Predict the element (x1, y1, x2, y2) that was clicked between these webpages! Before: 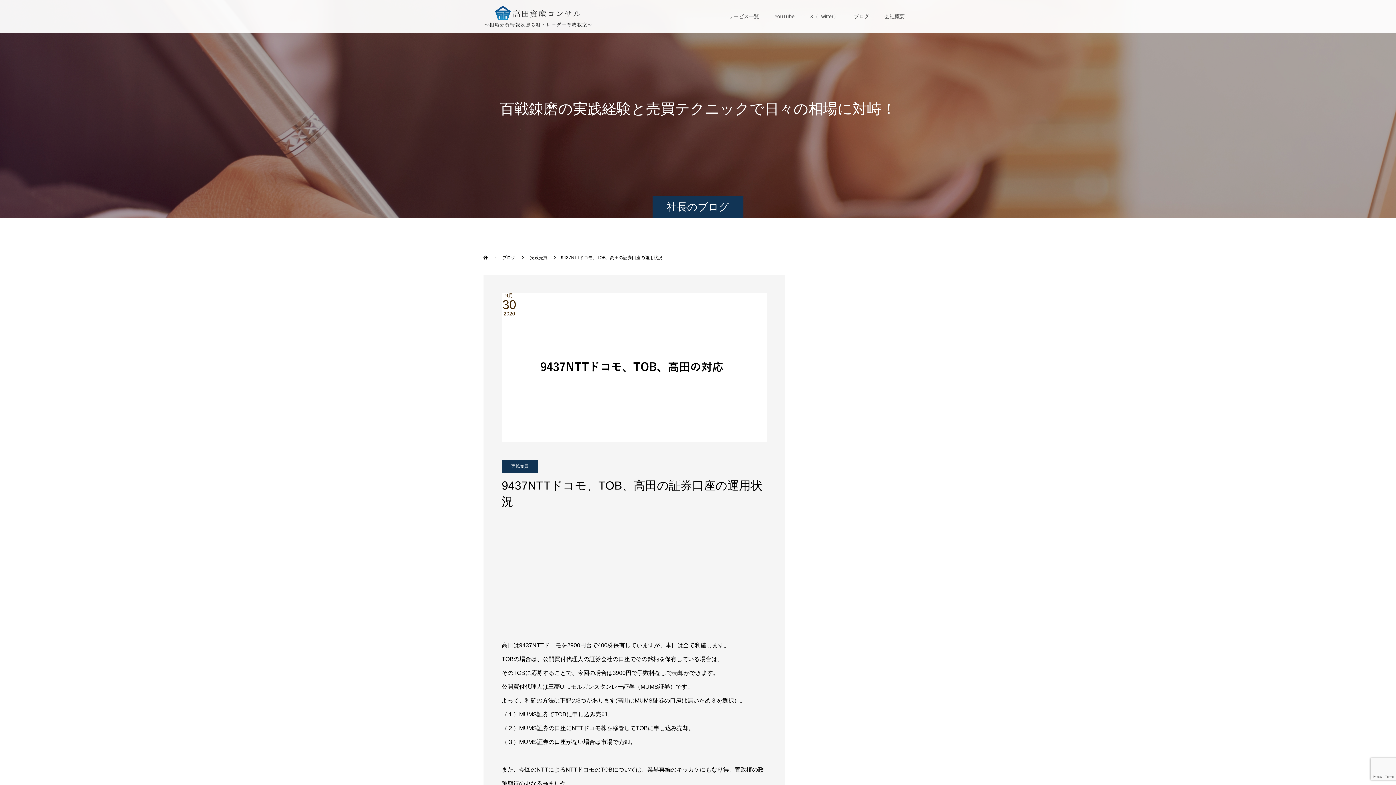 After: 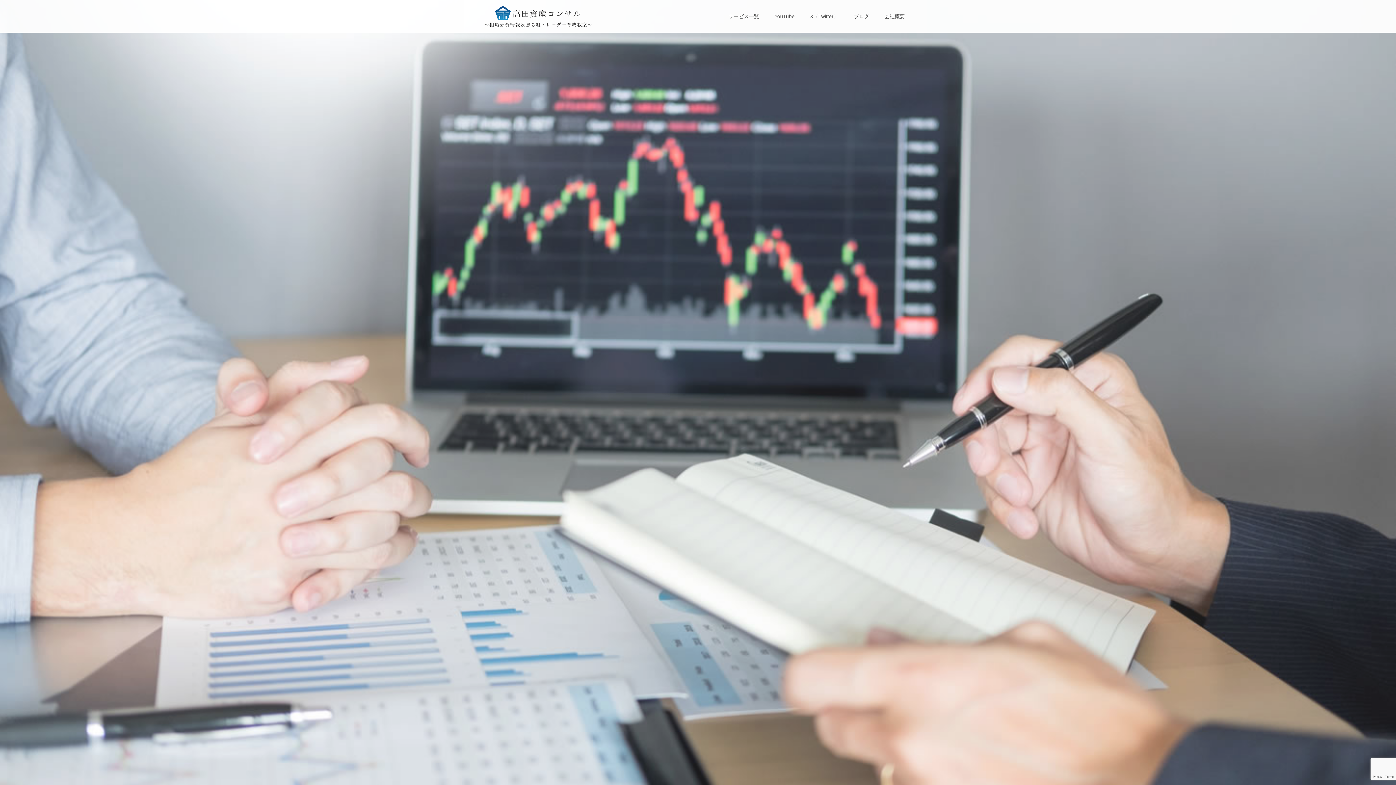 Action: label:   bbox: (483, 255, 489, 260)